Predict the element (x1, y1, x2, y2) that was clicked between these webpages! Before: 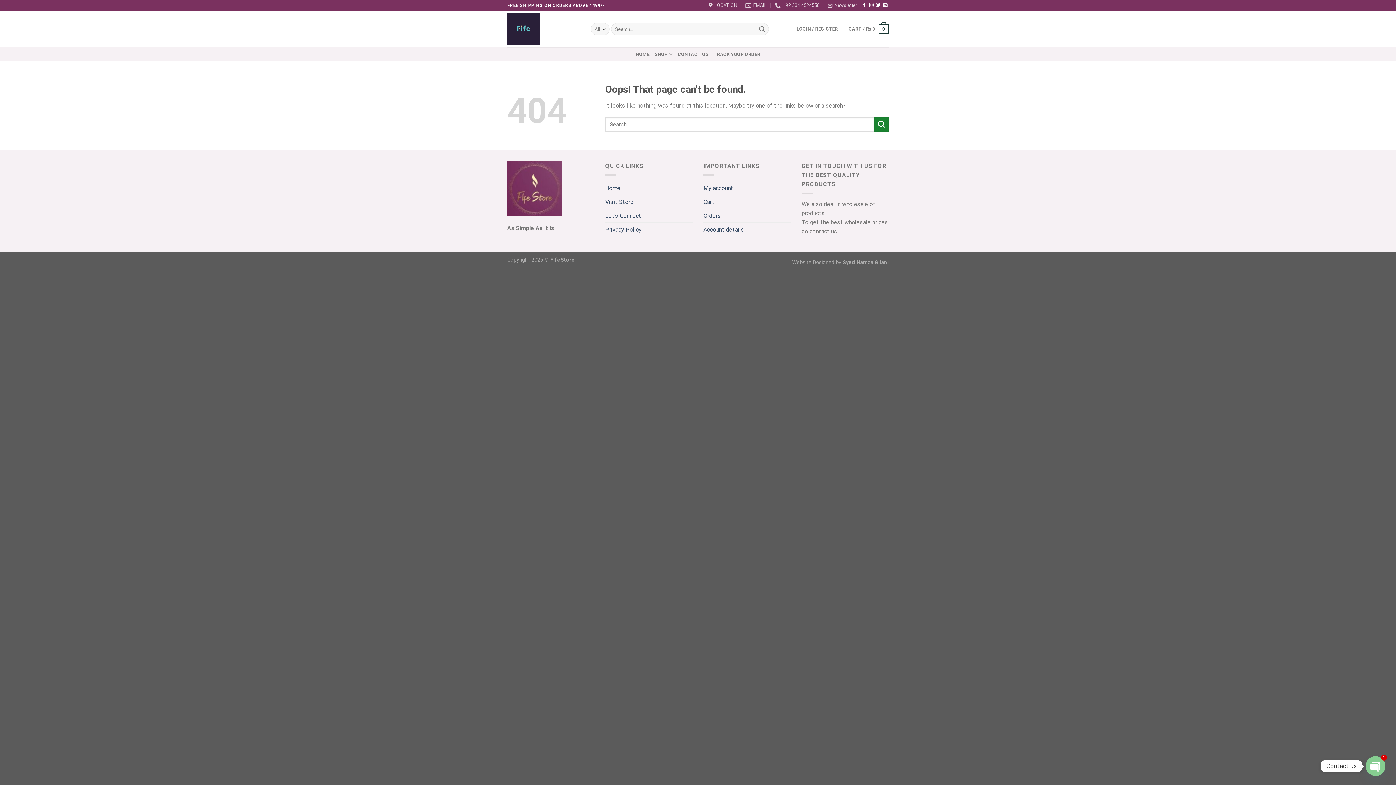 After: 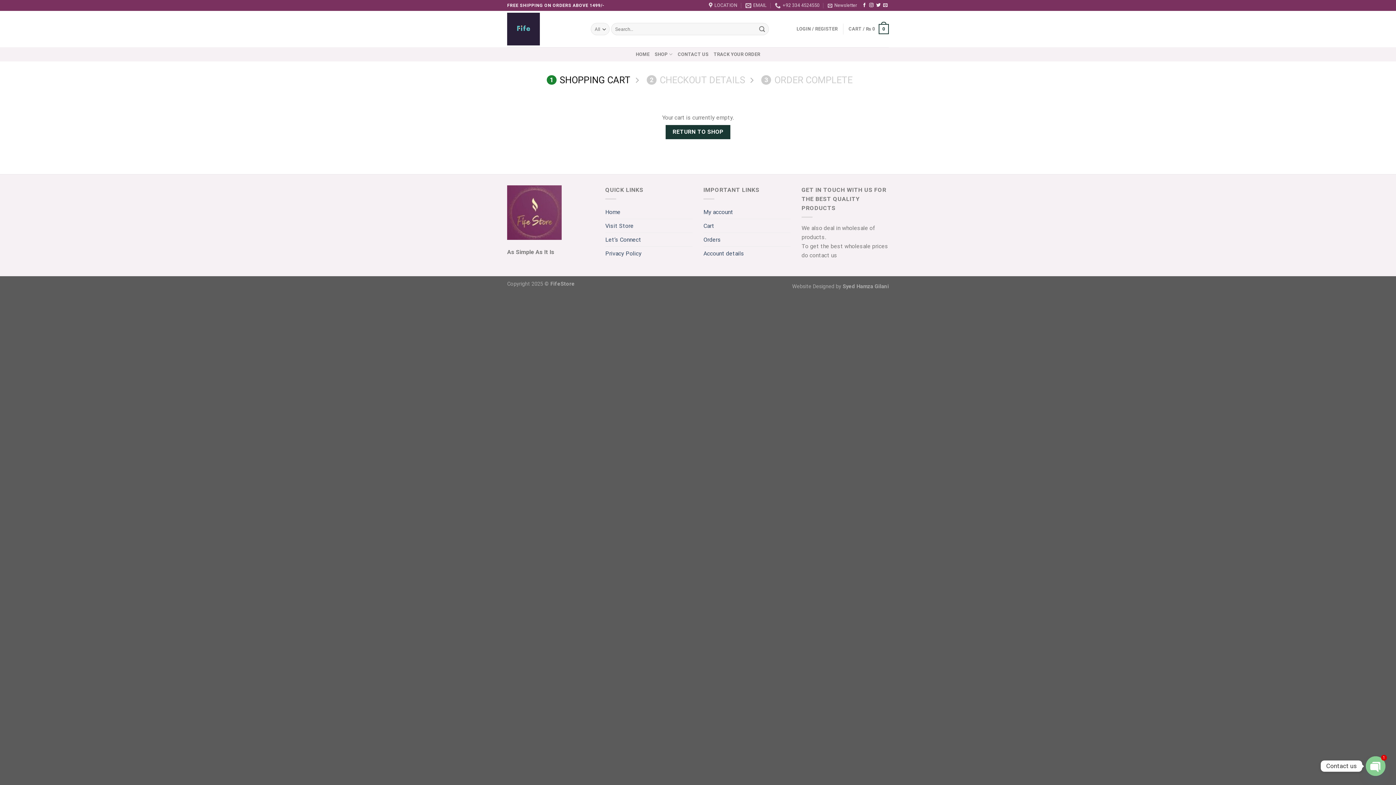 Action: bbox: (703, 195, 714, 208) label: Cart